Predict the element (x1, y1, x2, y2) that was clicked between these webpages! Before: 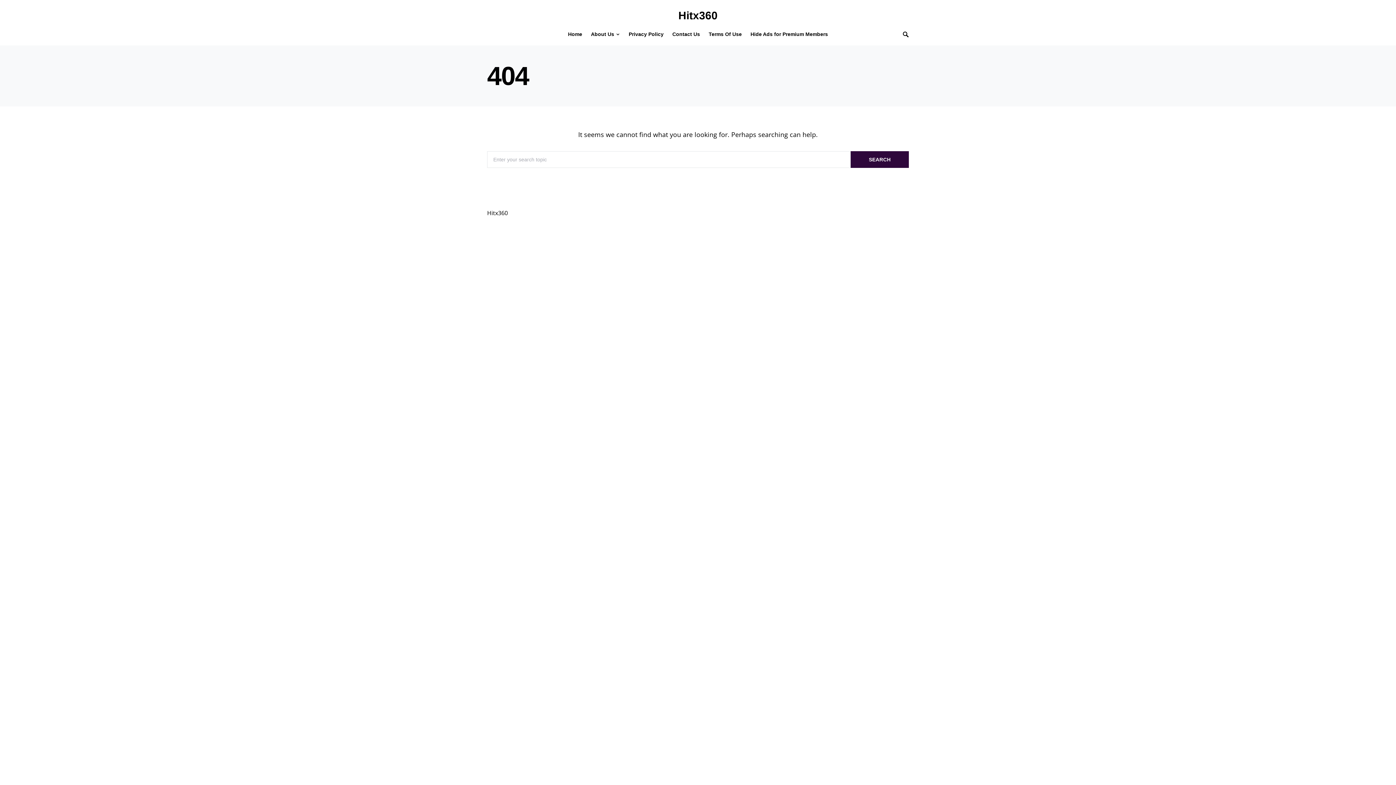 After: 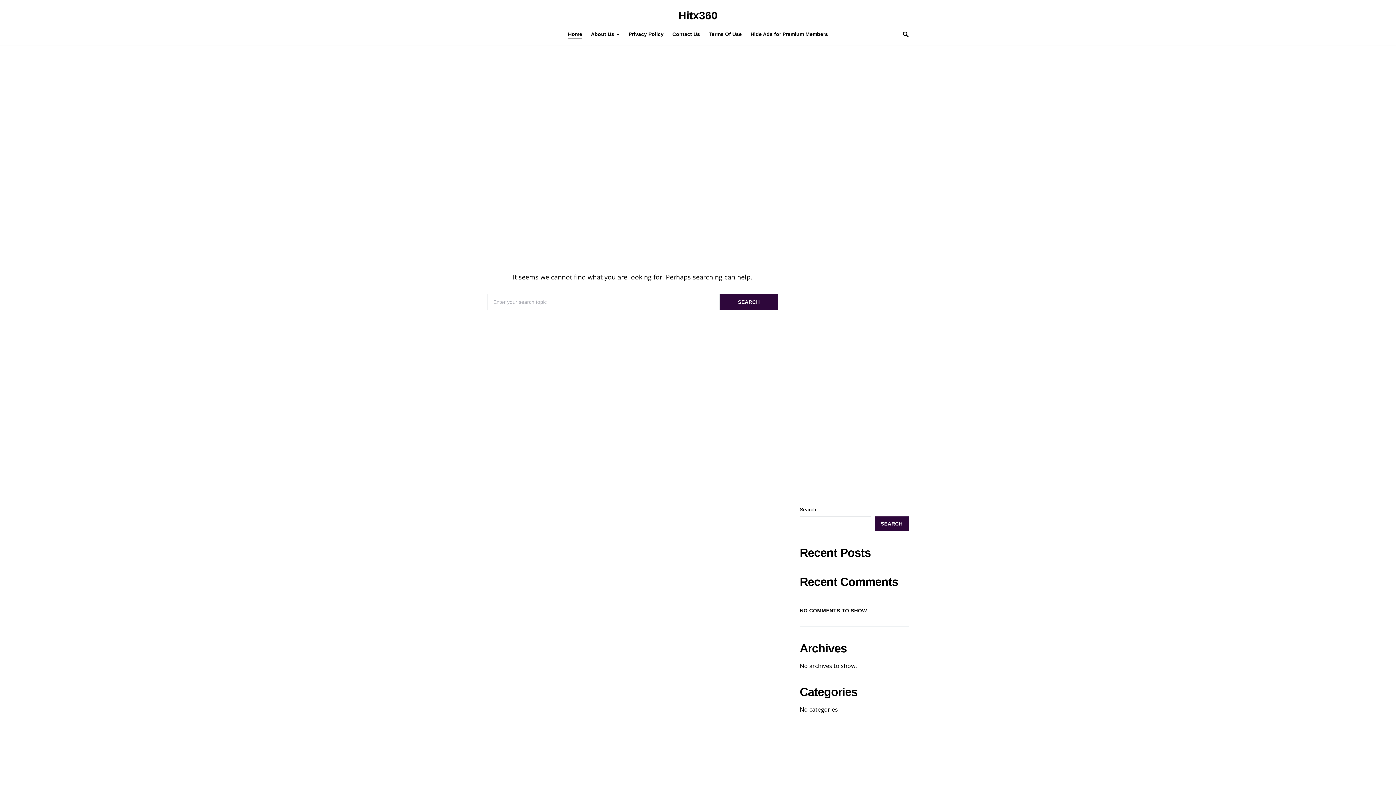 Action: label: Home bbox: (568, 23, 586, 45)